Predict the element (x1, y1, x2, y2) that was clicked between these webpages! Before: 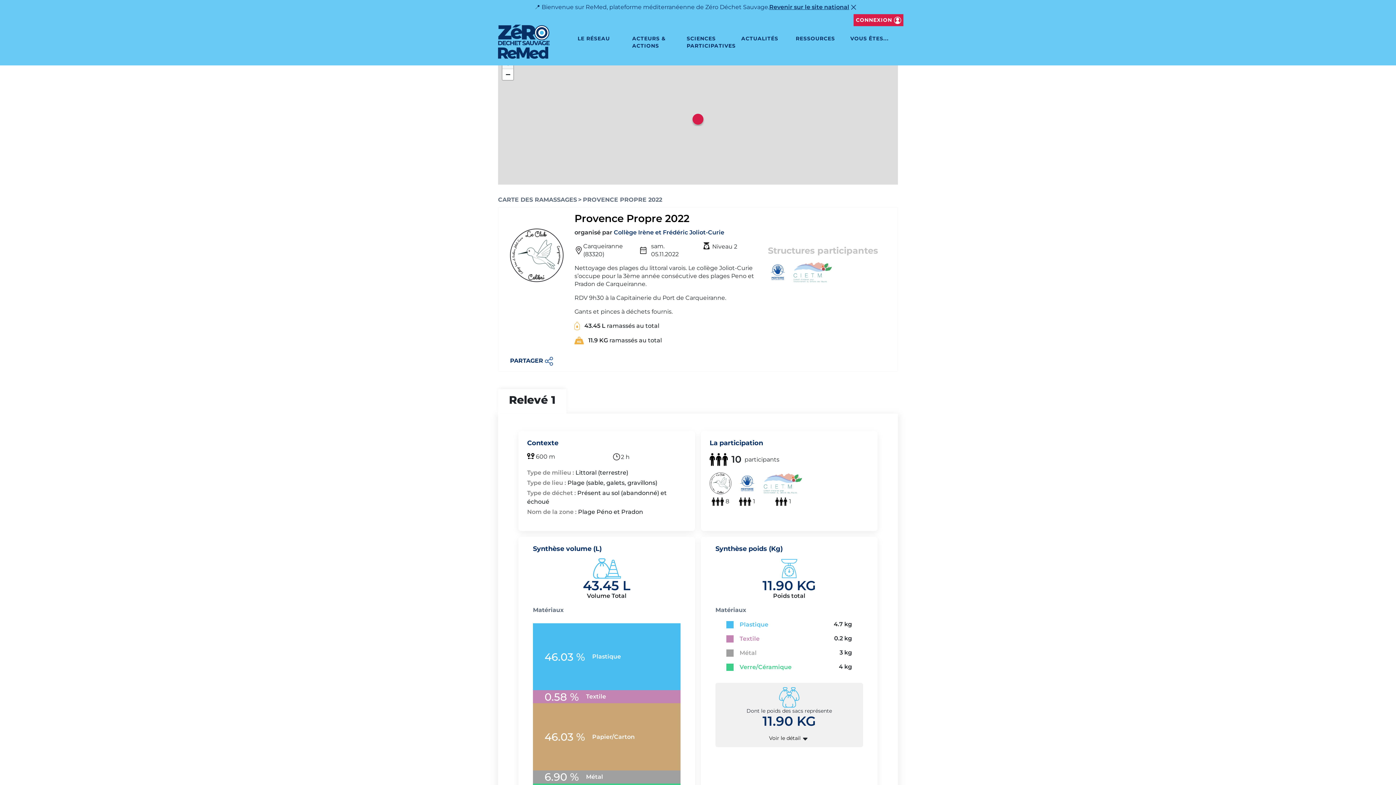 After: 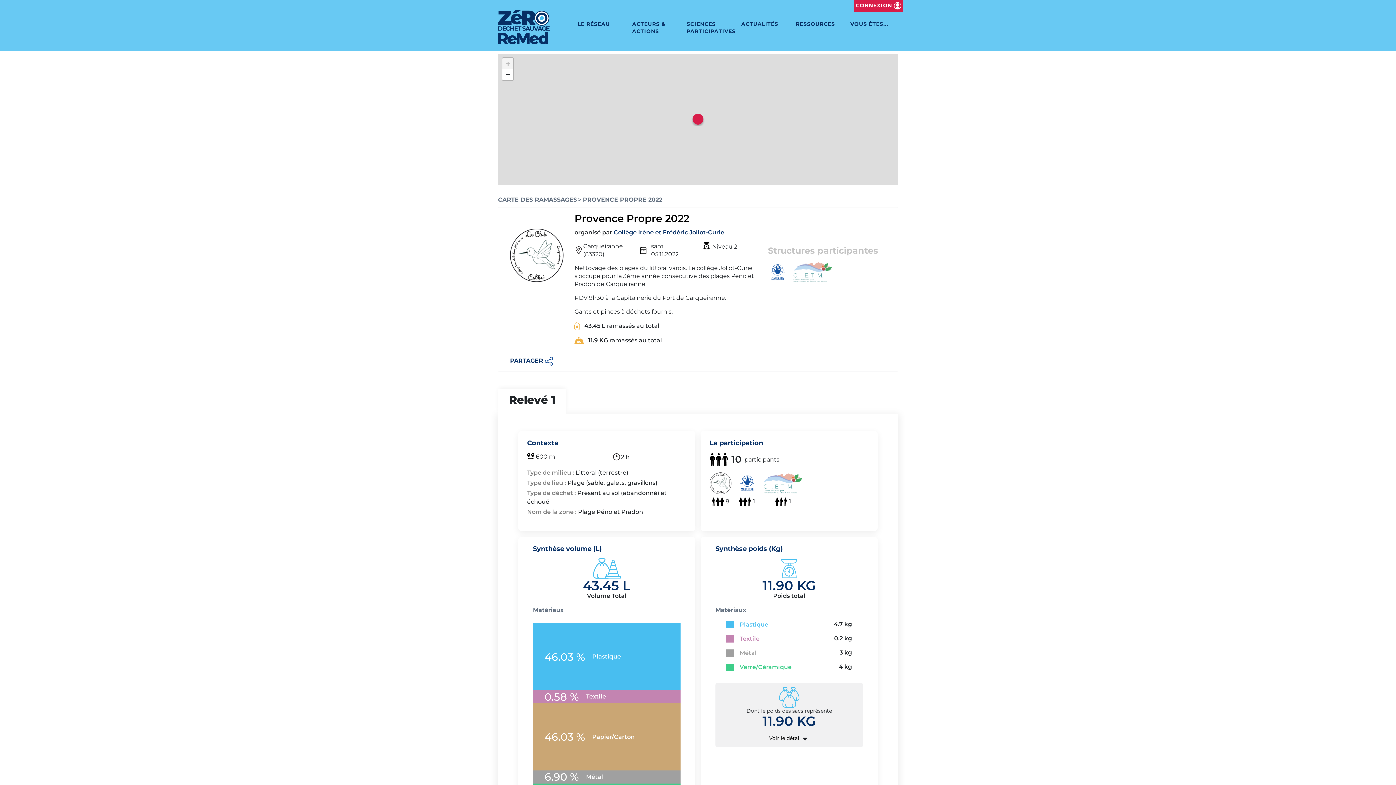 Action: bbox: (849, 2, 861, 11)